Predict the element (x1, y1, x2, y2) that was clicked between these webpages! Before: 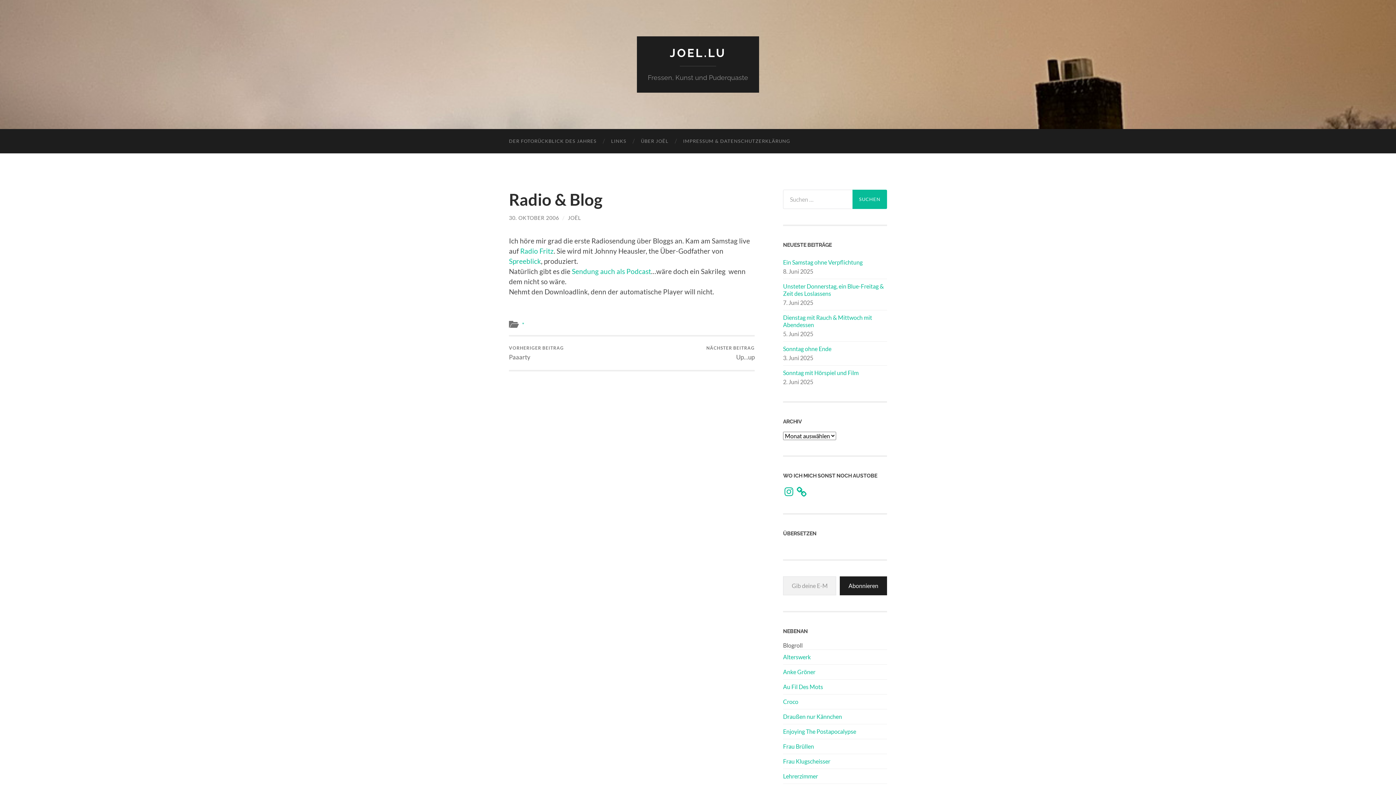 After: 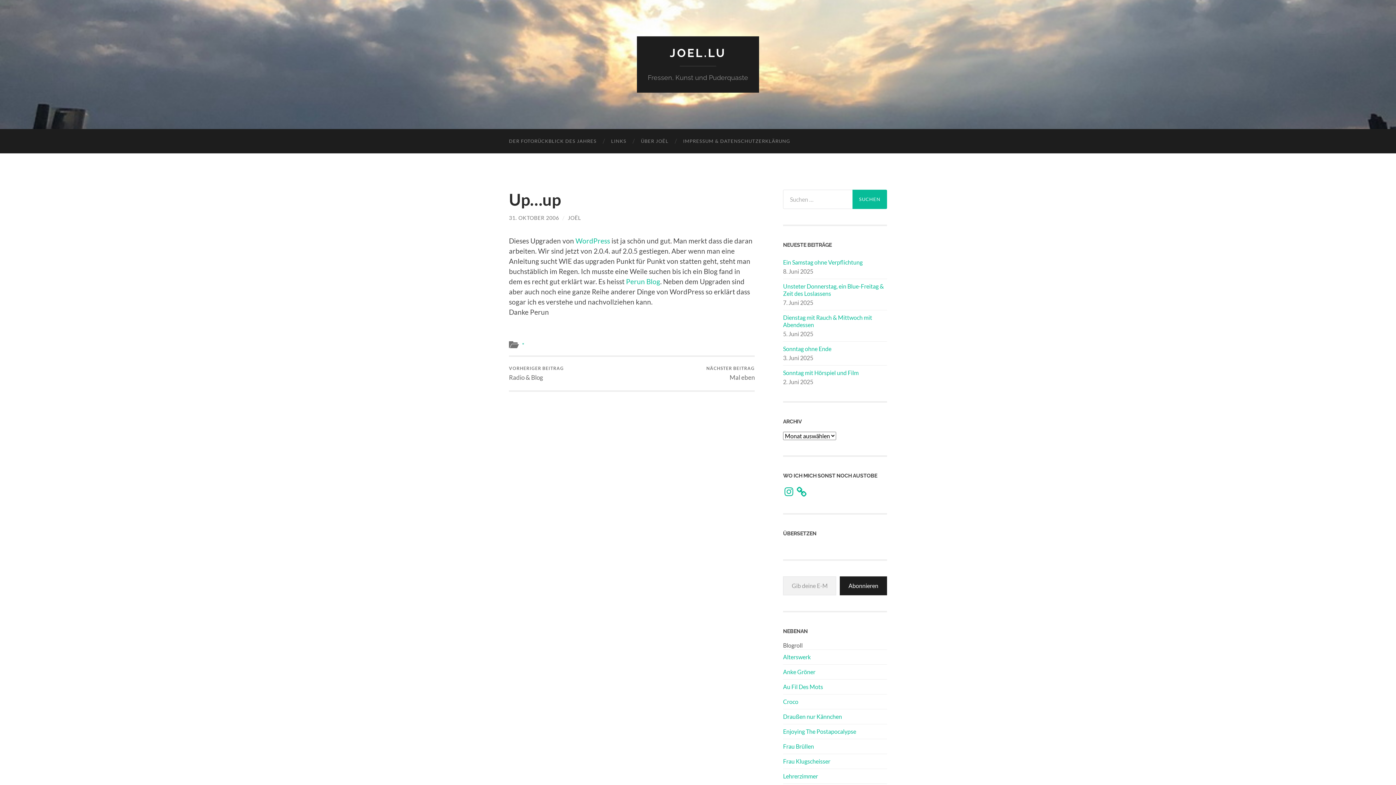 Action: label: NÄCHSTER BEITRAG
Up…up bbox: (706, 336, 754, 370)